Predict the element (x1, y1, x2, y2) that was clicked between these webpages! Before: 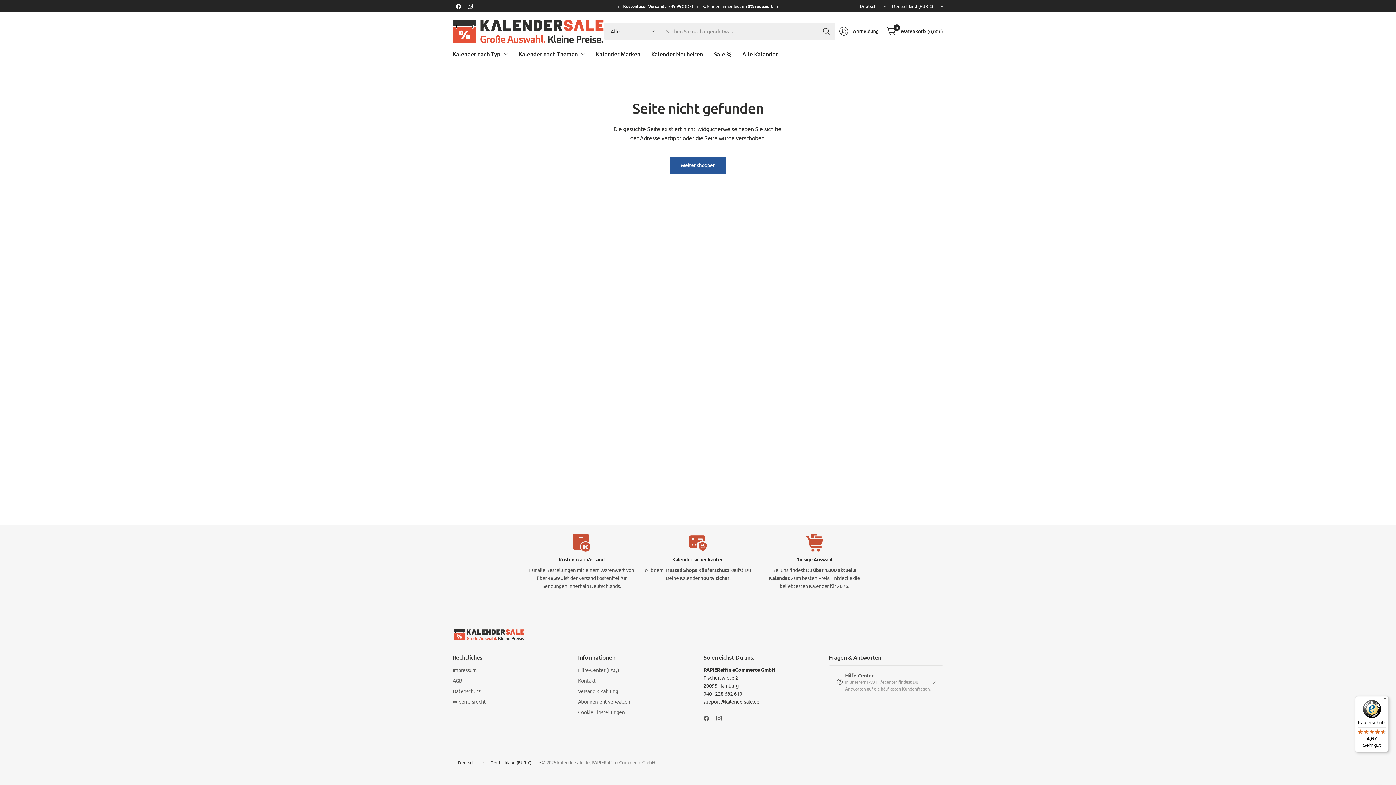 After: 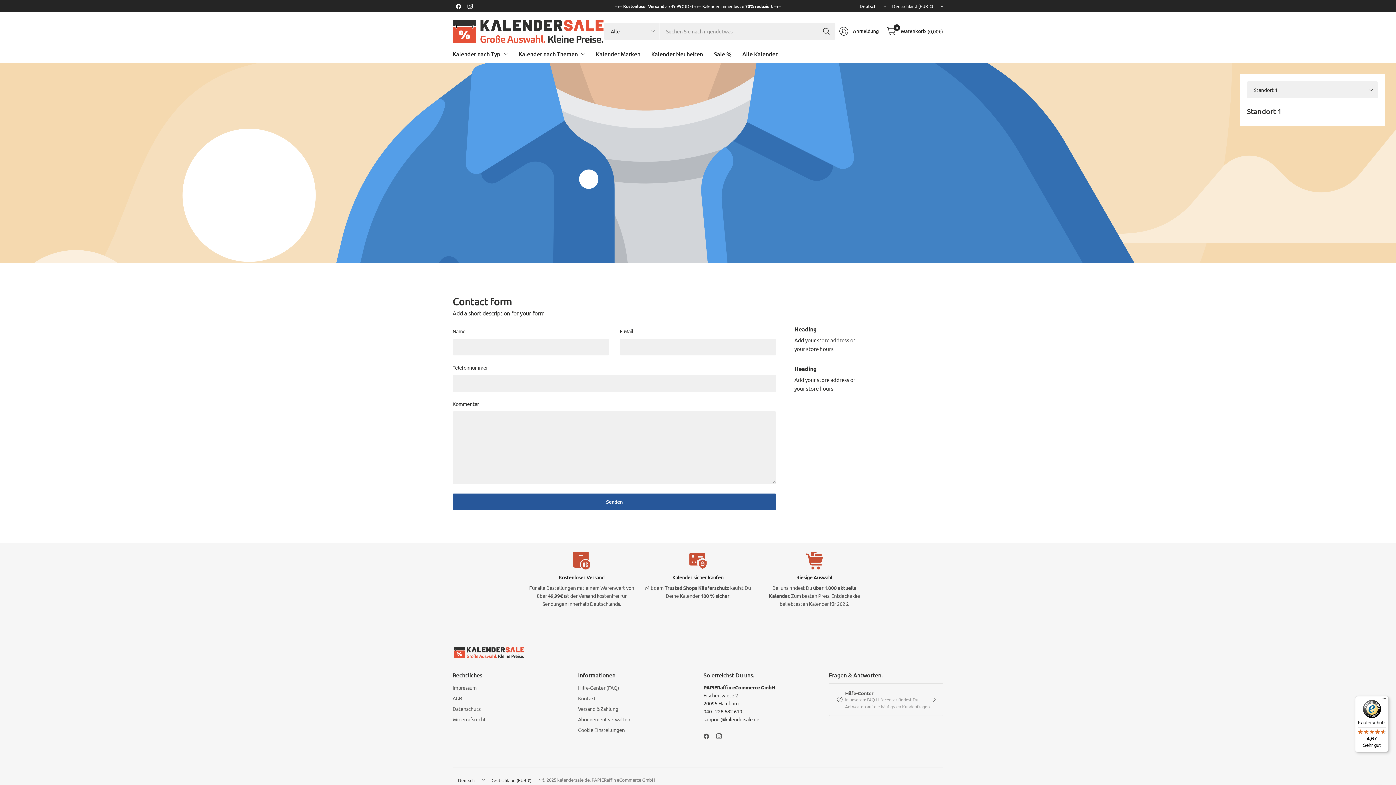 Action: bbox: (578, 676, 692, 685) label: Kontakt